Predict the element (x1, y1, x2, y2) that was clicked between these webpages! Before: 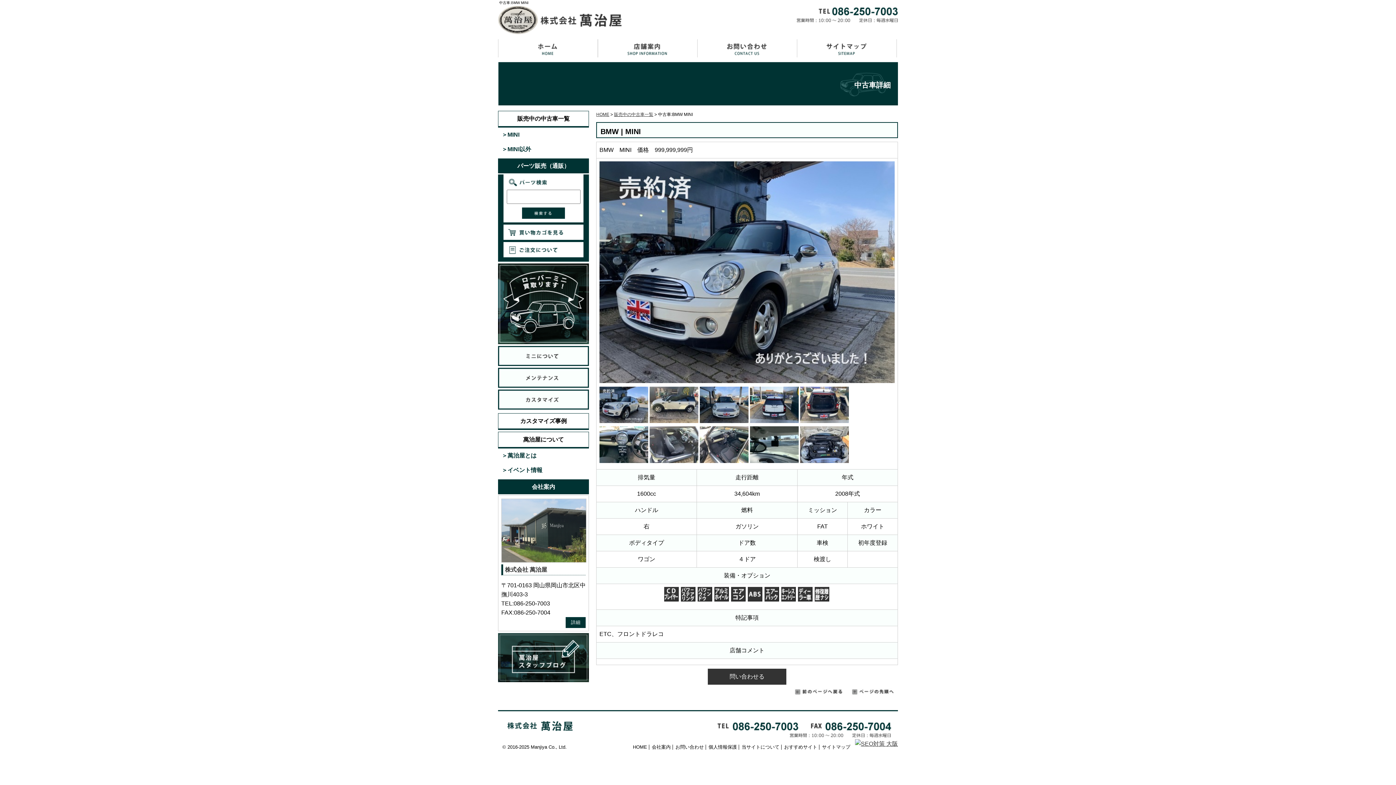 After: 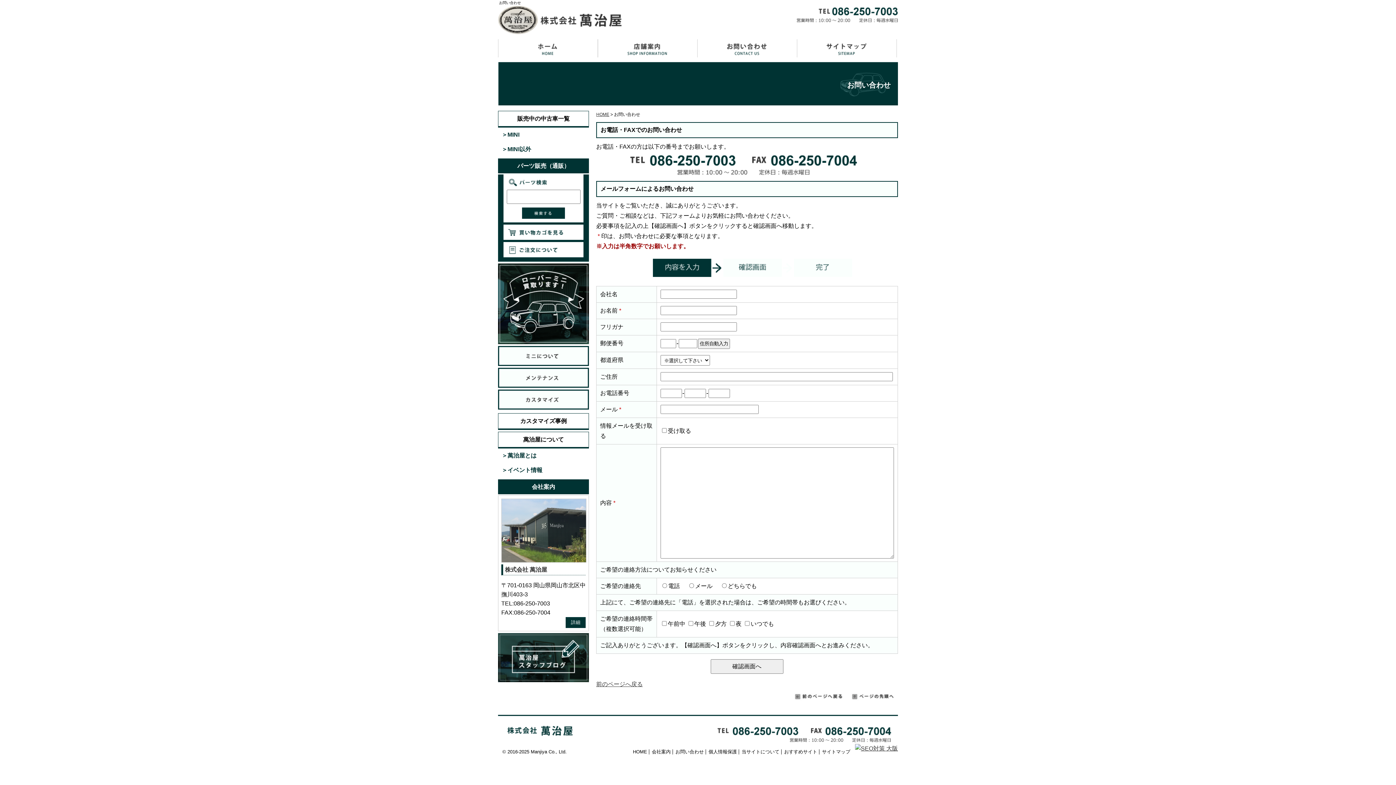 Action: bbox: (673, 744, 704, 750) label: お問い合わせ